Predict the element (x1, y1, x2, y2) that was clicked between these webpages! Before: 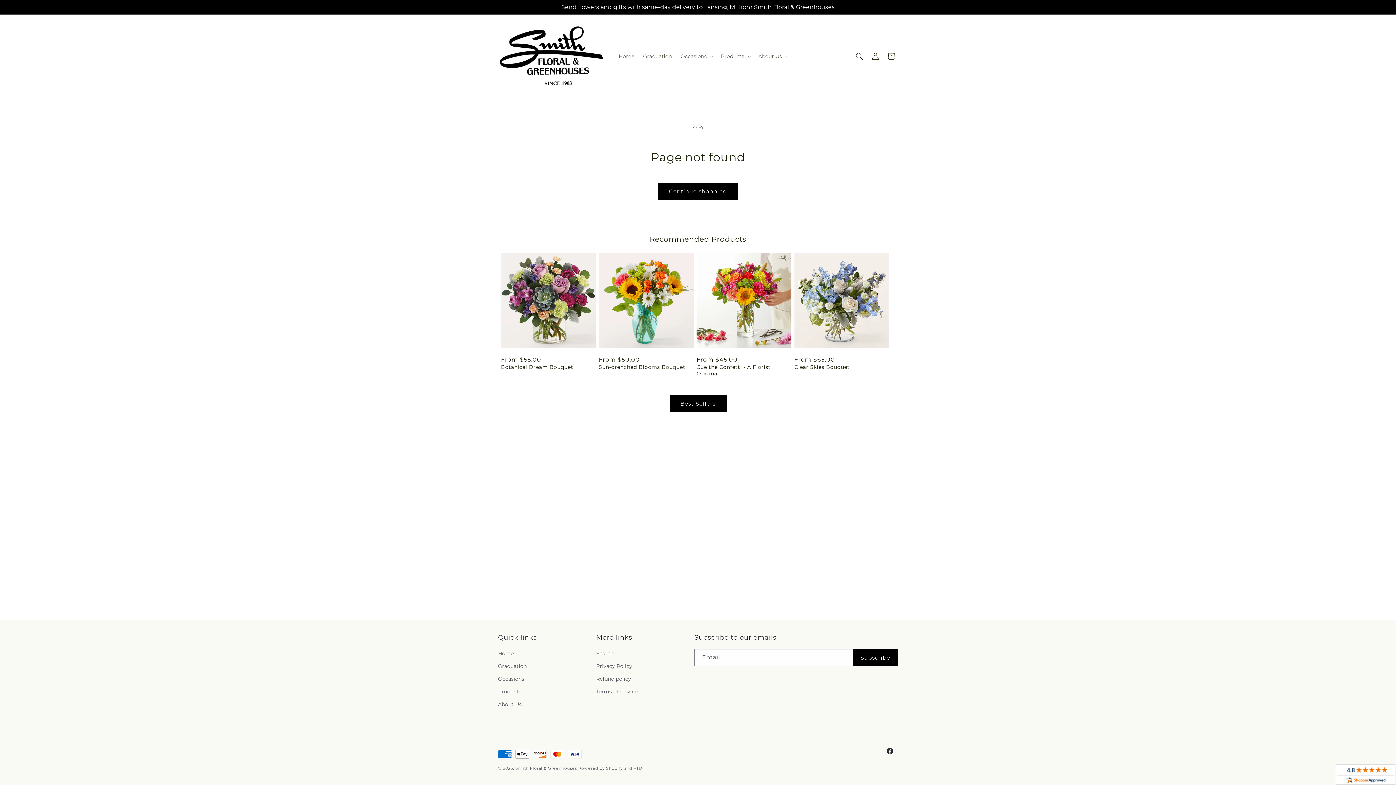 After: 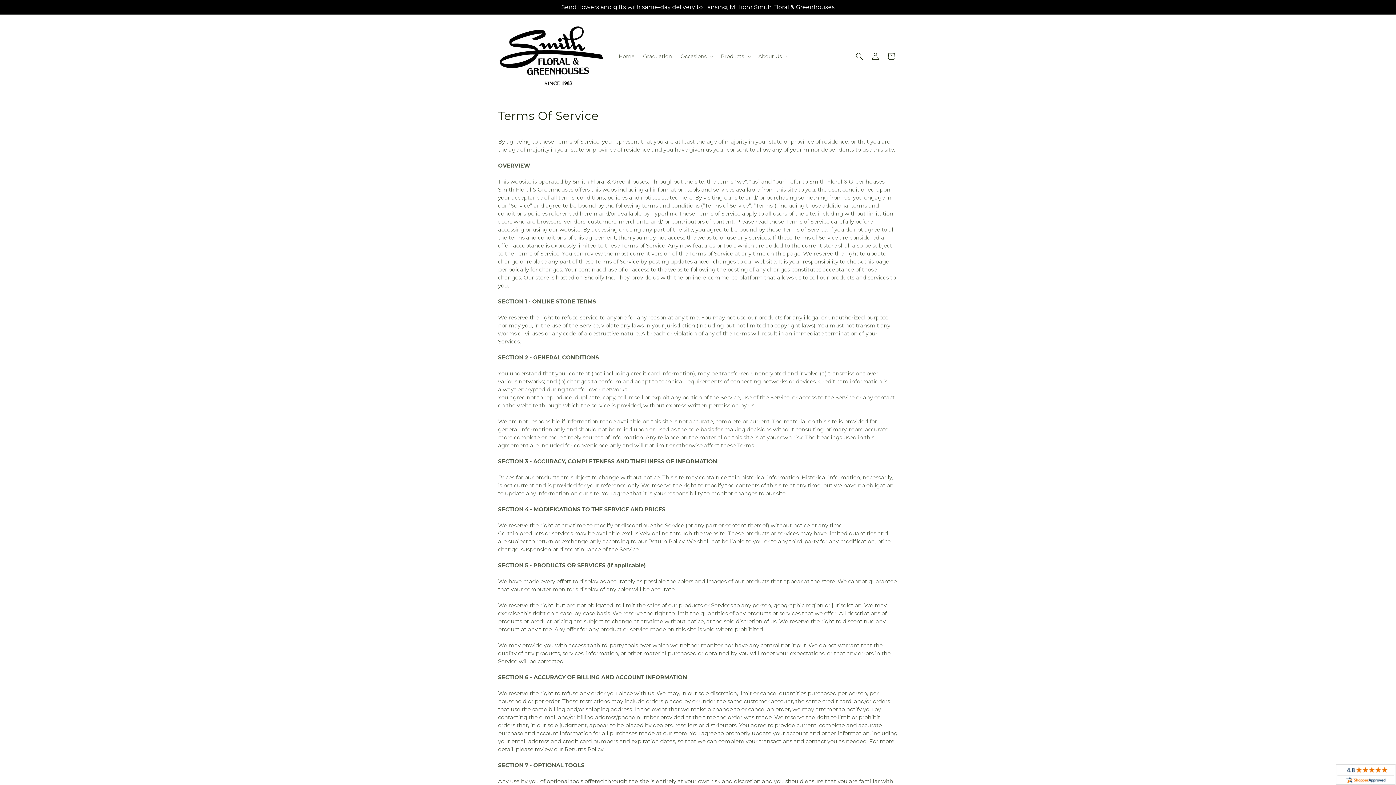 Action: bbox: (596, 685, 637, 698) label: Terms of service